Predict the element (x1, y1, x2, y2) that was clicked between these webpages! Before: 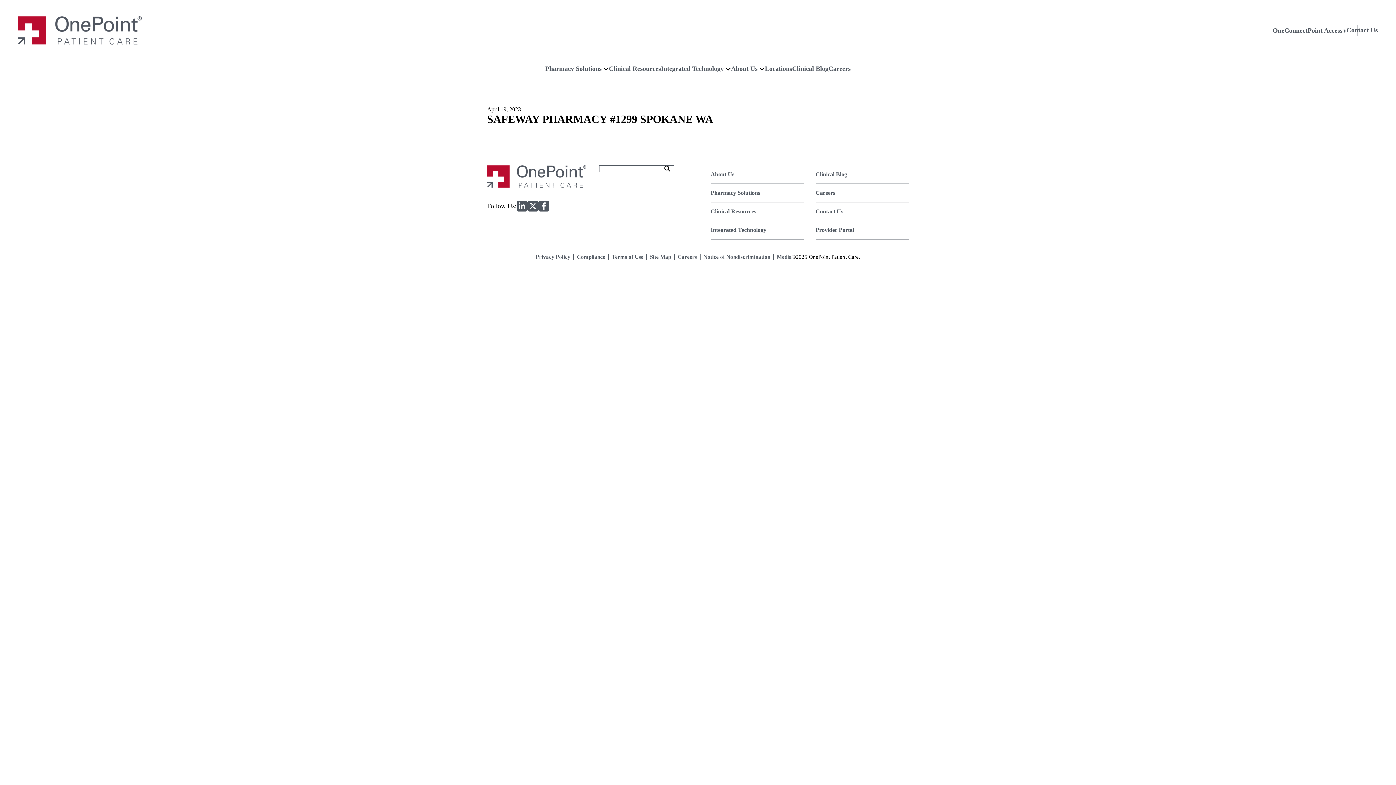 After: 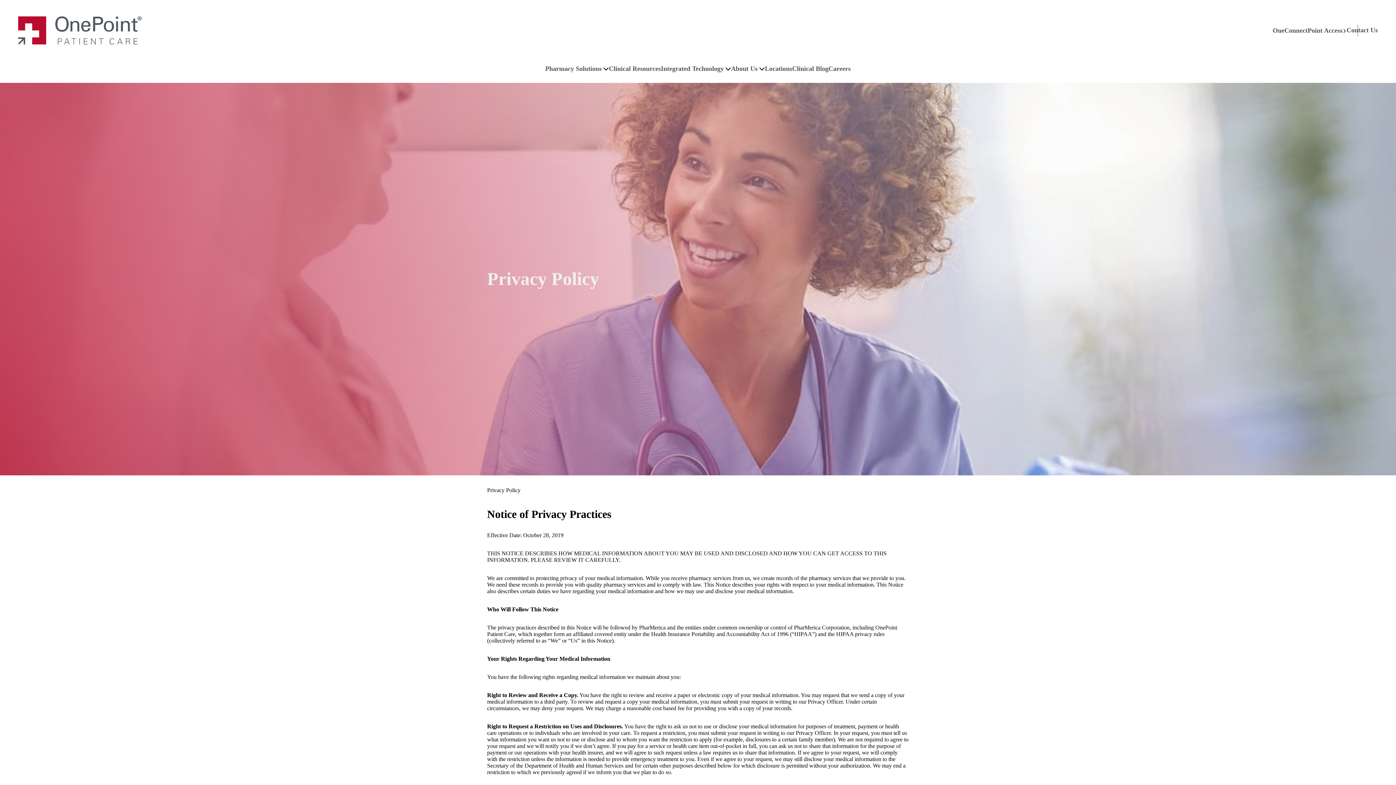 Action: bbox: (536, 254, 570, 260) label: Privacy Policy